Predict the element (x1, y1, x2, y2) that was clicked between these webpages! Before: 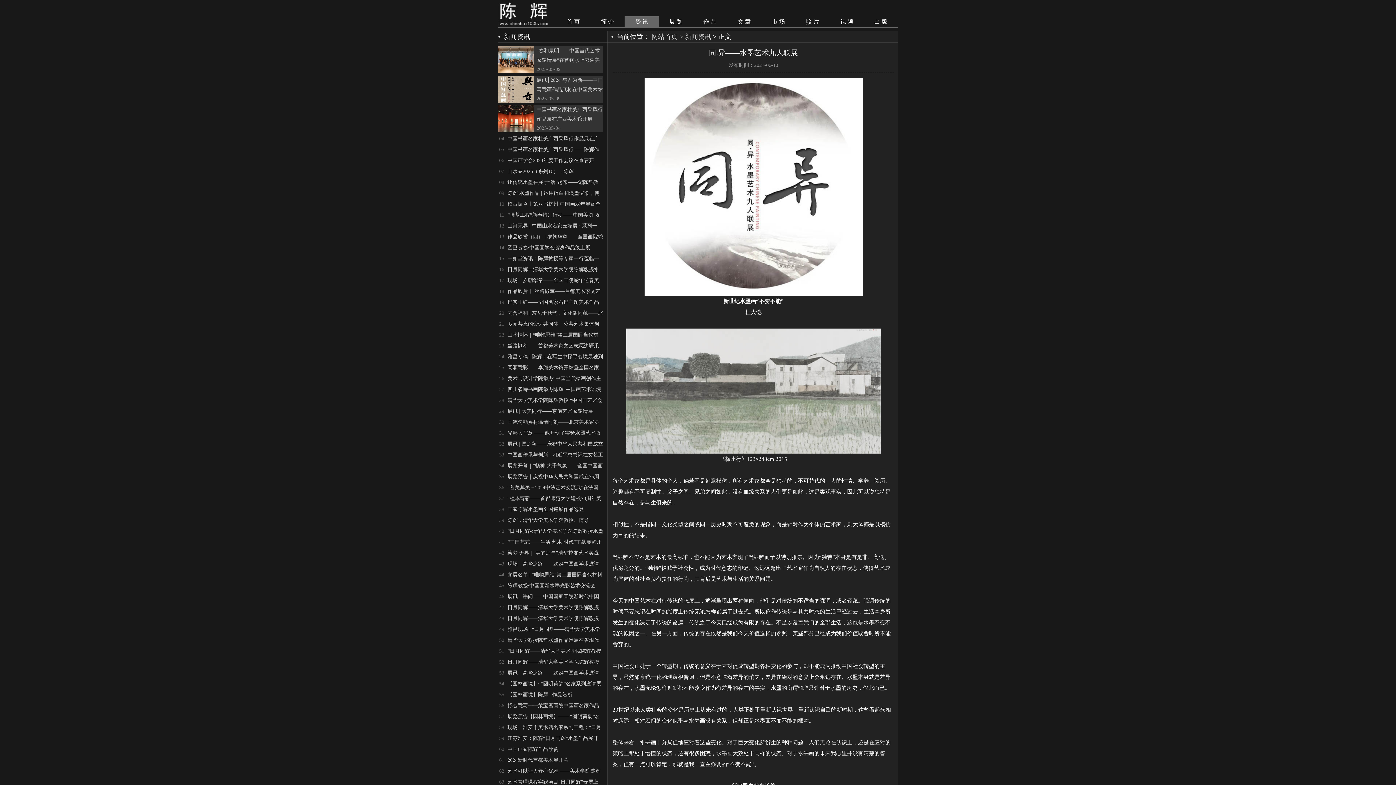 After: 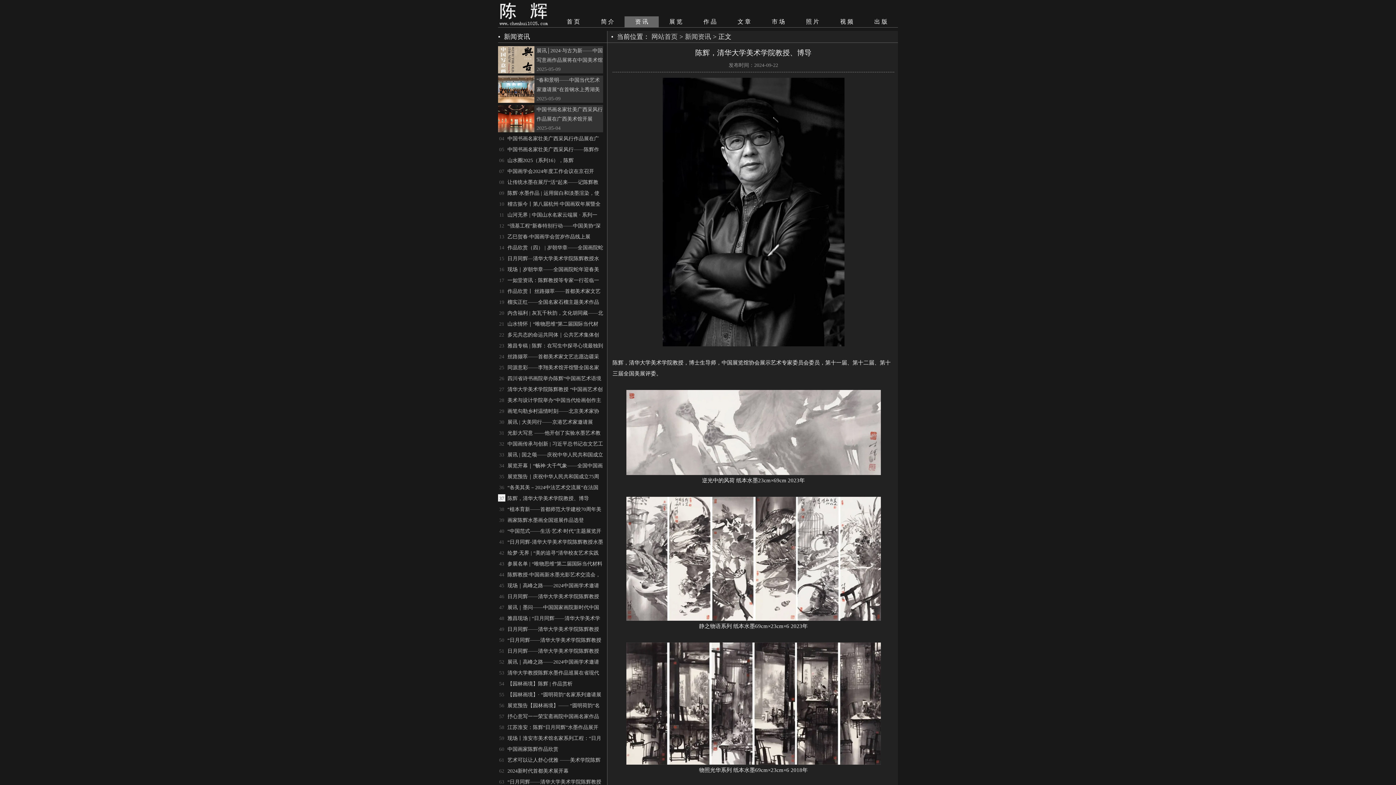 Action: label: 陈辉，清华大学美术学院教授、博导 bbox: (507, 516, 603, 525)